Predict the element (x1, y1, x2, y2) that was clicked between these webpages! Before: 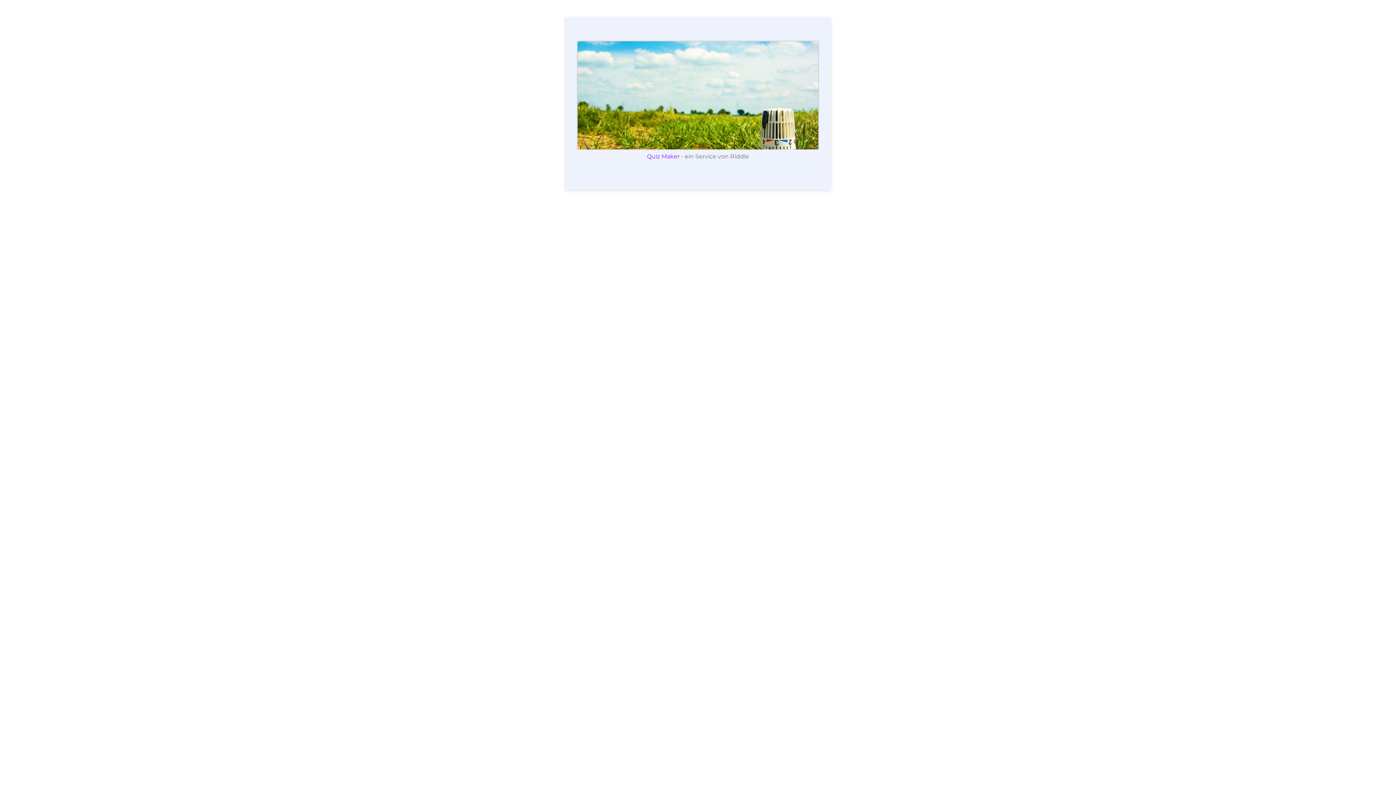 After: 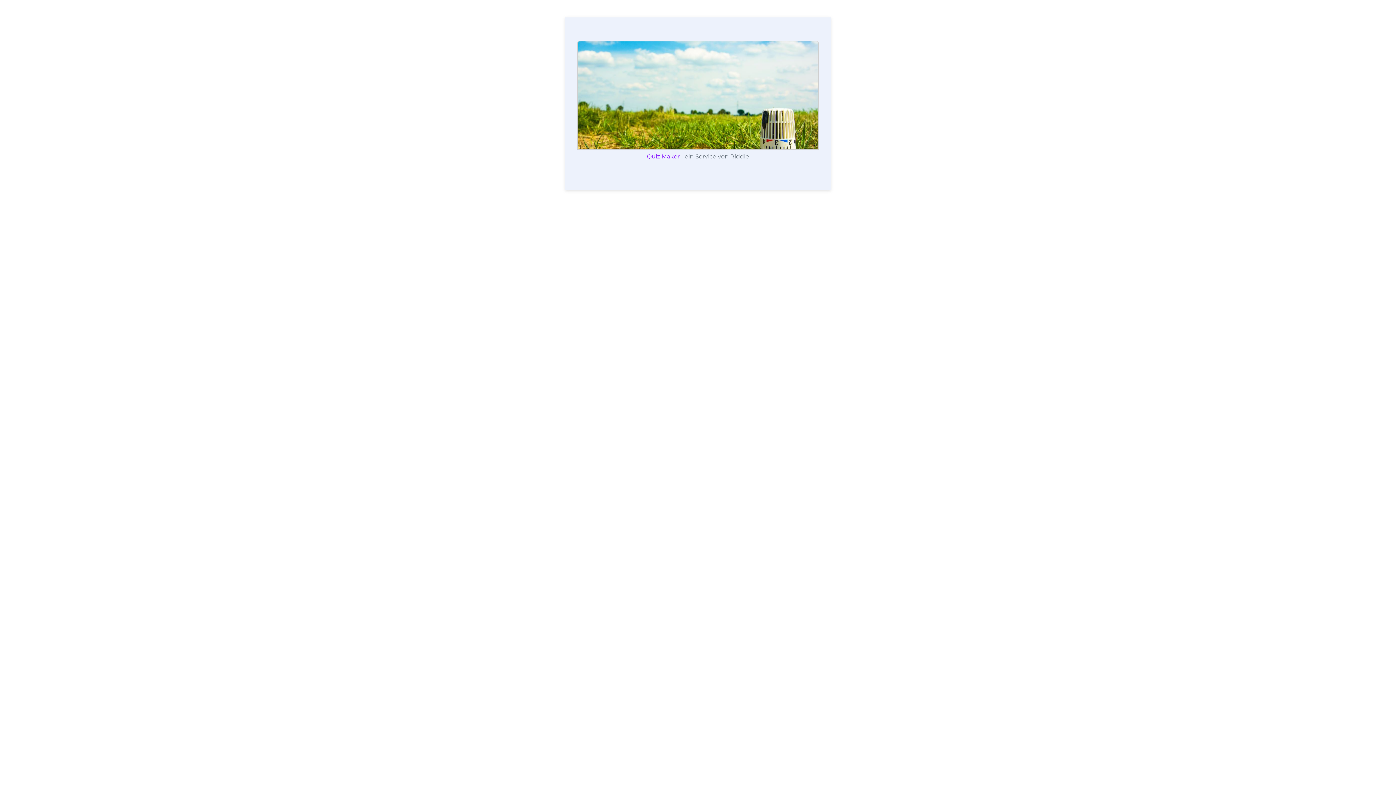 Action: label: Quiz Maker bbox: (647, 153, 679, 160)